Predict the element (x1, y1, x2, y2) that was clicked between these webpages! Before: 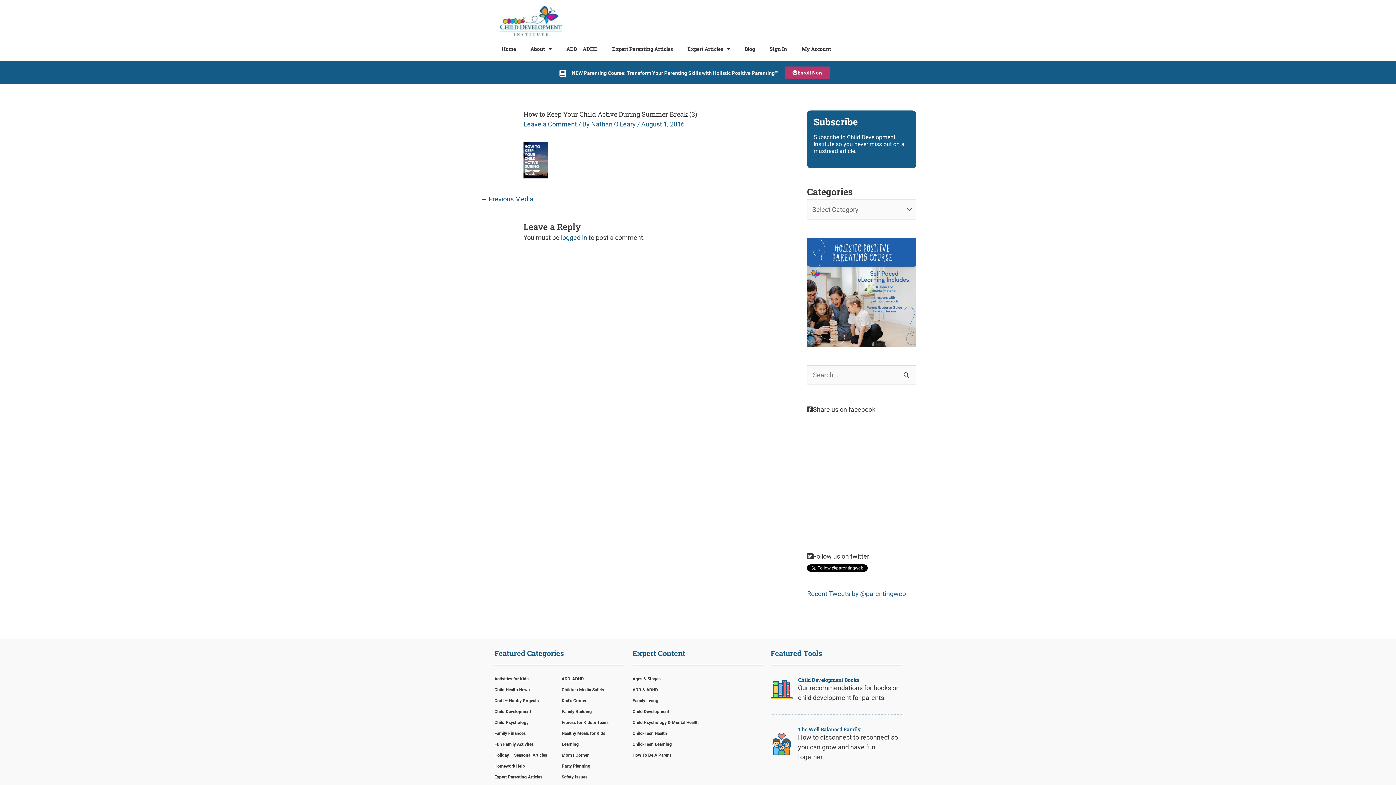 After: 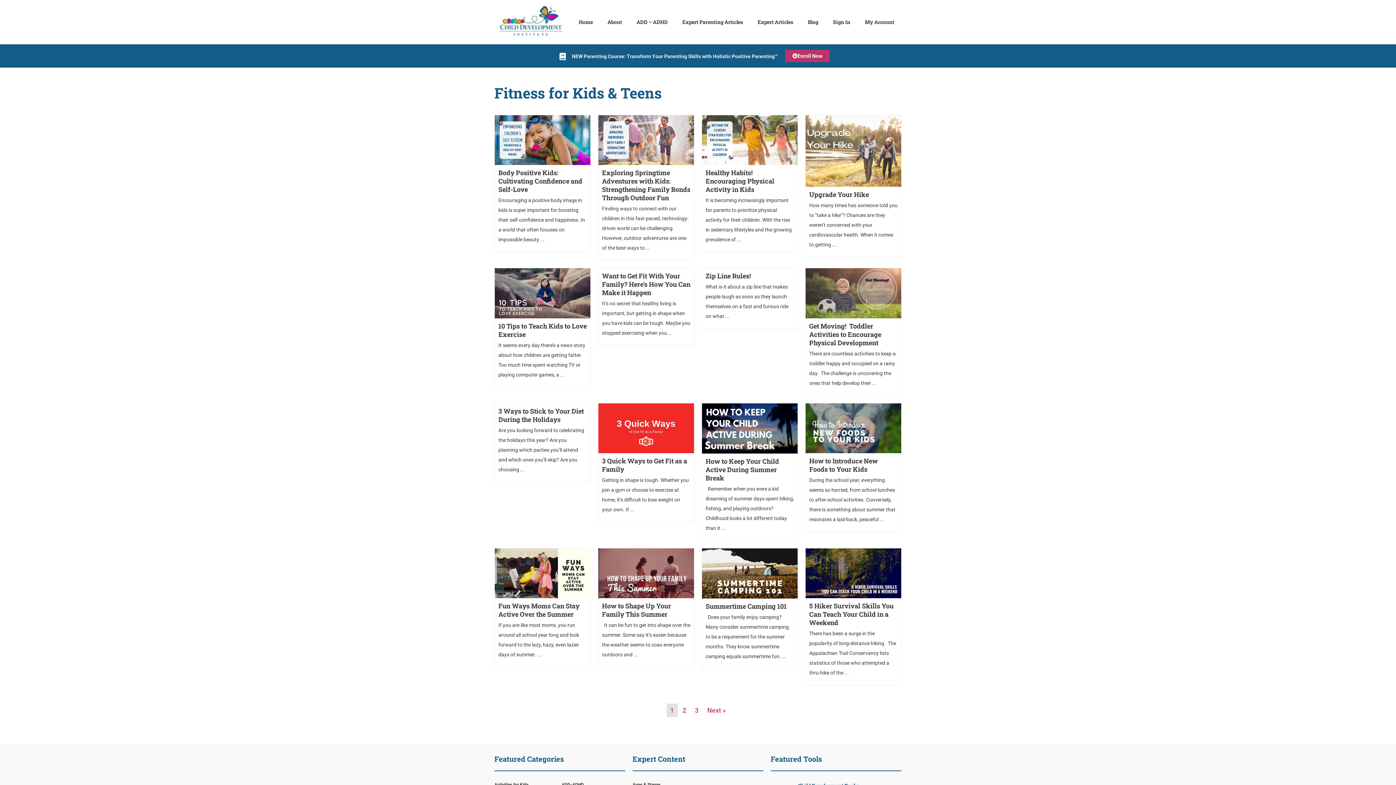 Action: bbox: (561, 717, 625, 728) label: Fitness for Kids & Teens